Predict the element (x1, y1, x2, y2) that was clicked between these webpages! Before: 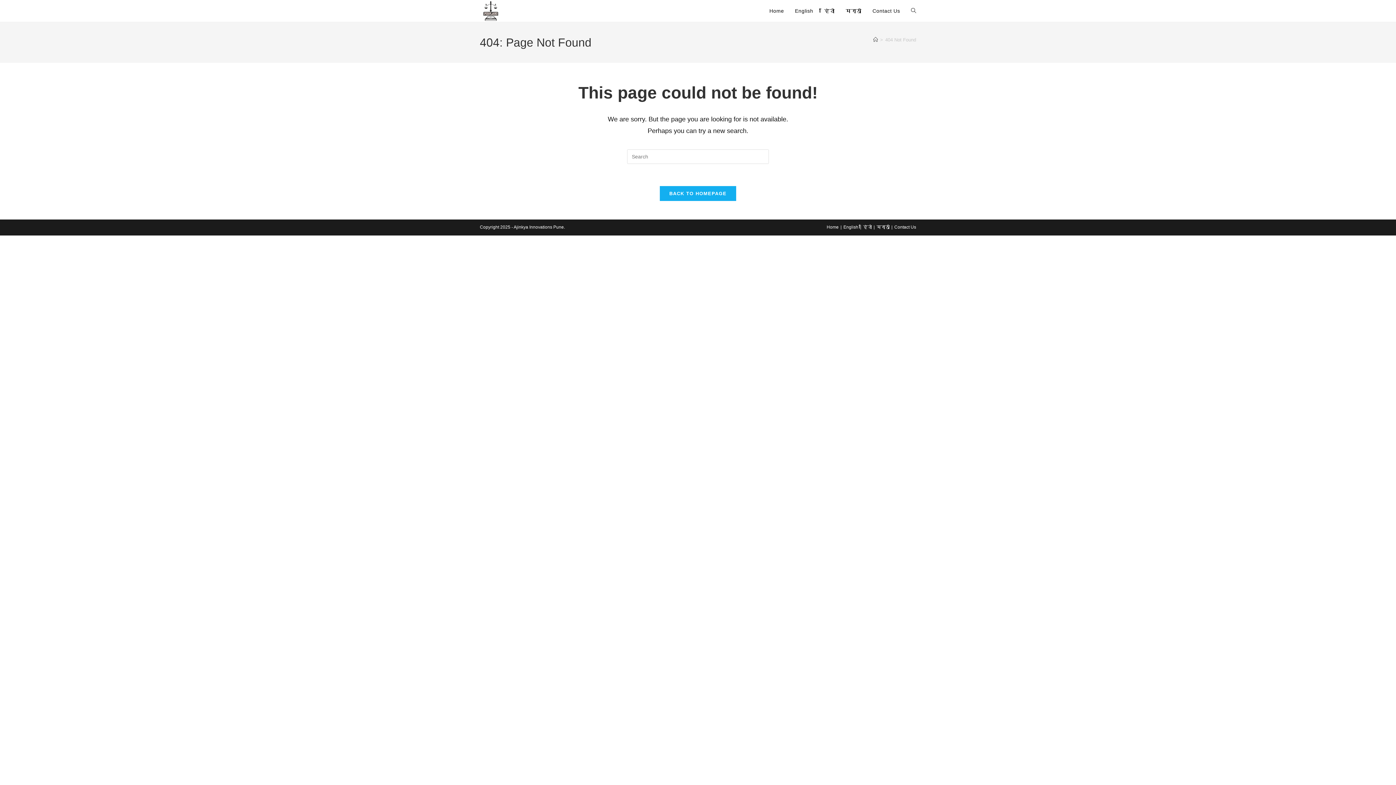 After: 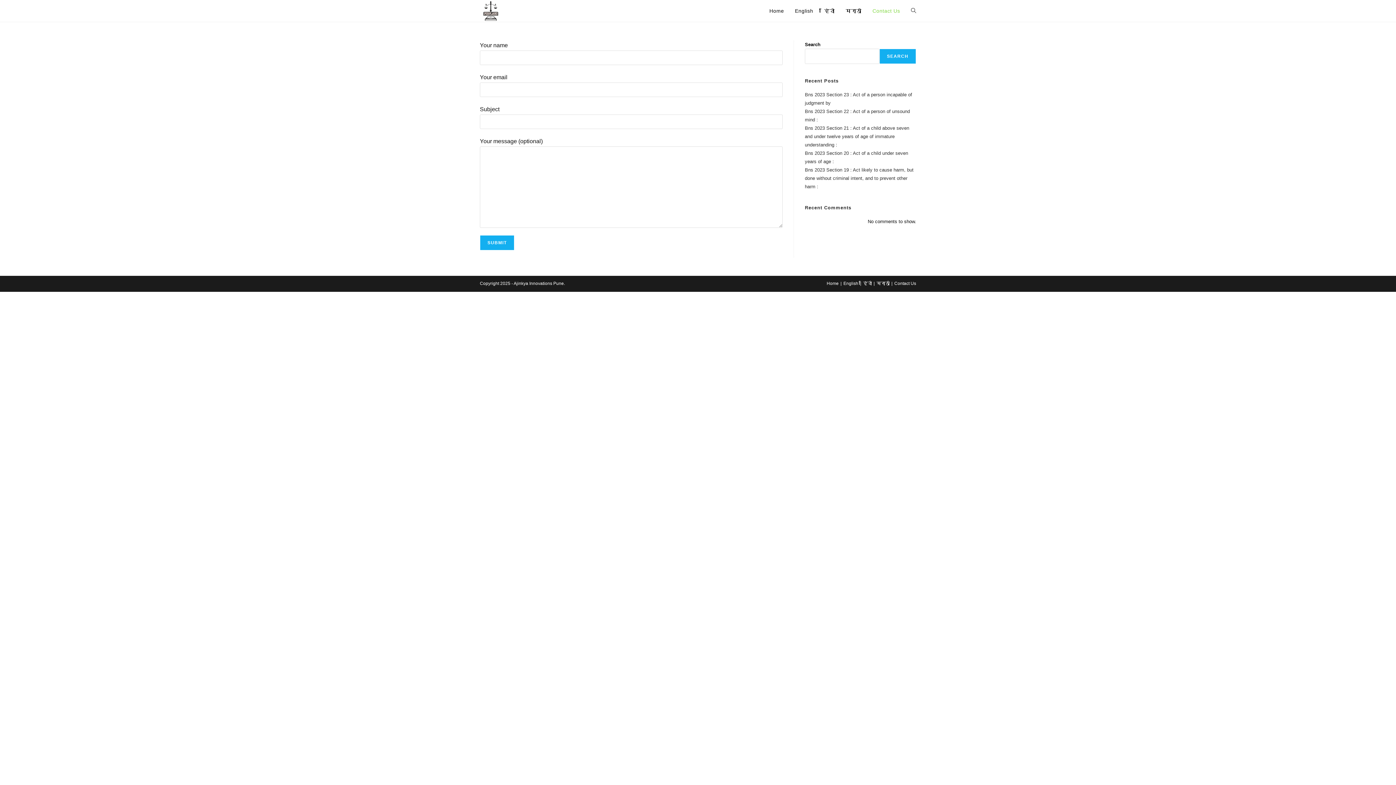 Action: label: Contact Us bbox: (867, 0, 905, 21)